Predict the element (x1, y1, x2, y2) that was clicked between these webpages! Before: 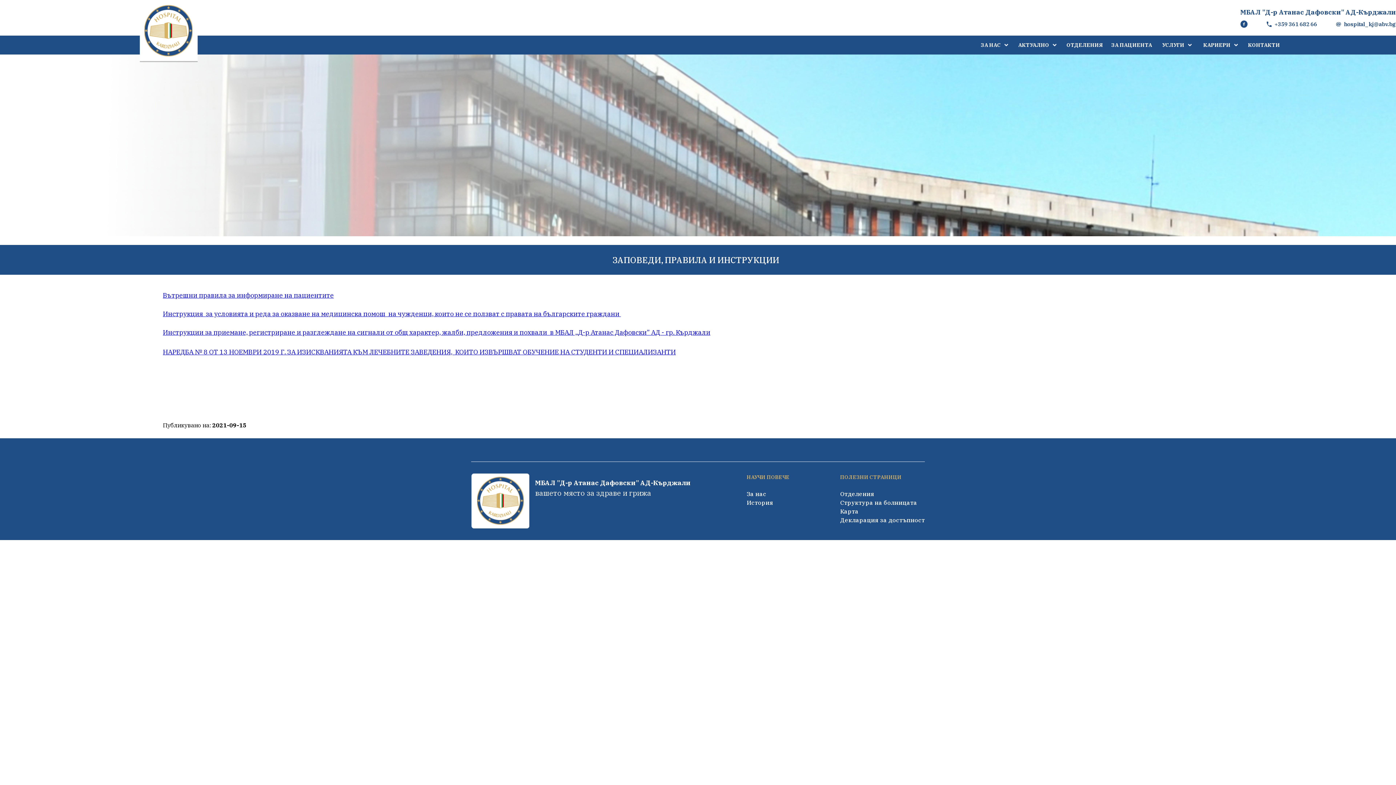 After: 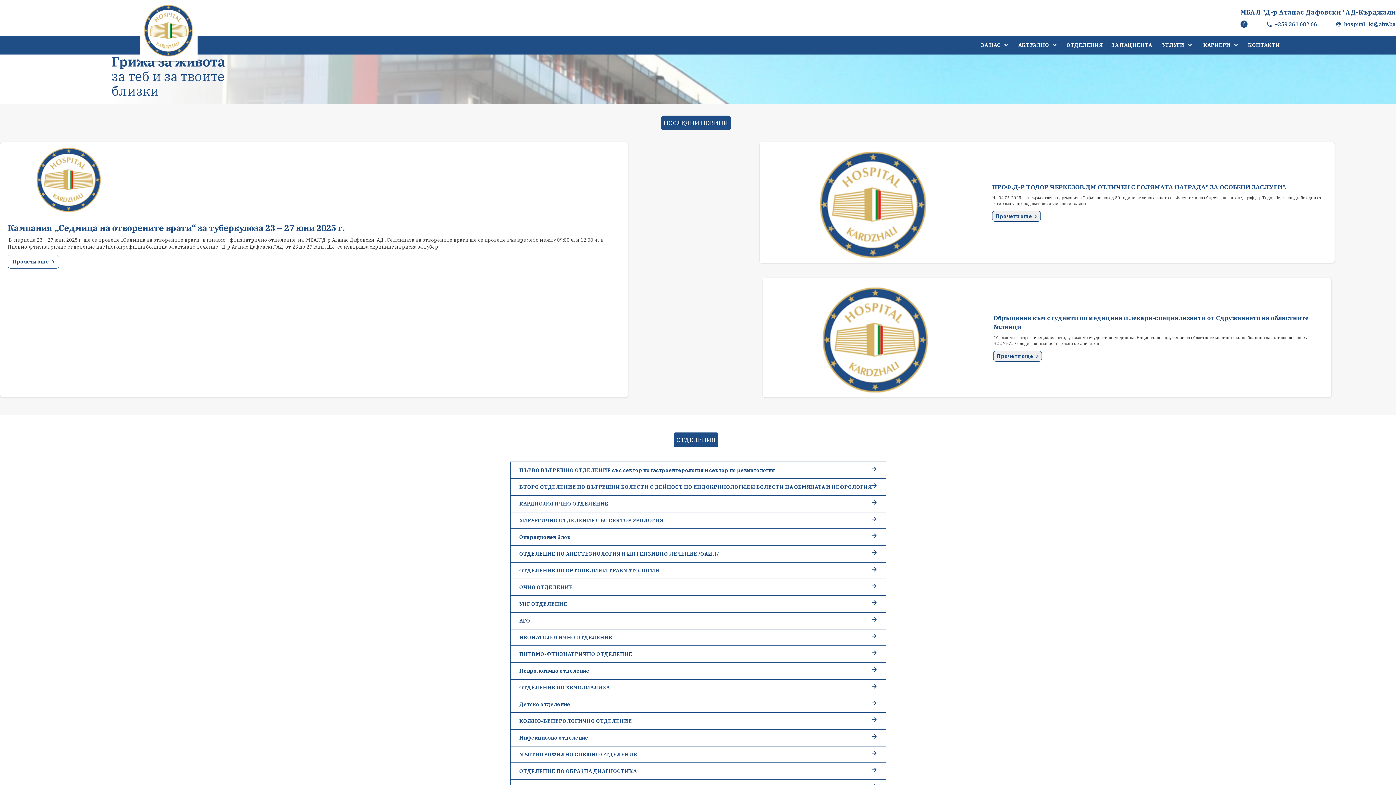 Action: bbox: (471, 473, 529, 528)